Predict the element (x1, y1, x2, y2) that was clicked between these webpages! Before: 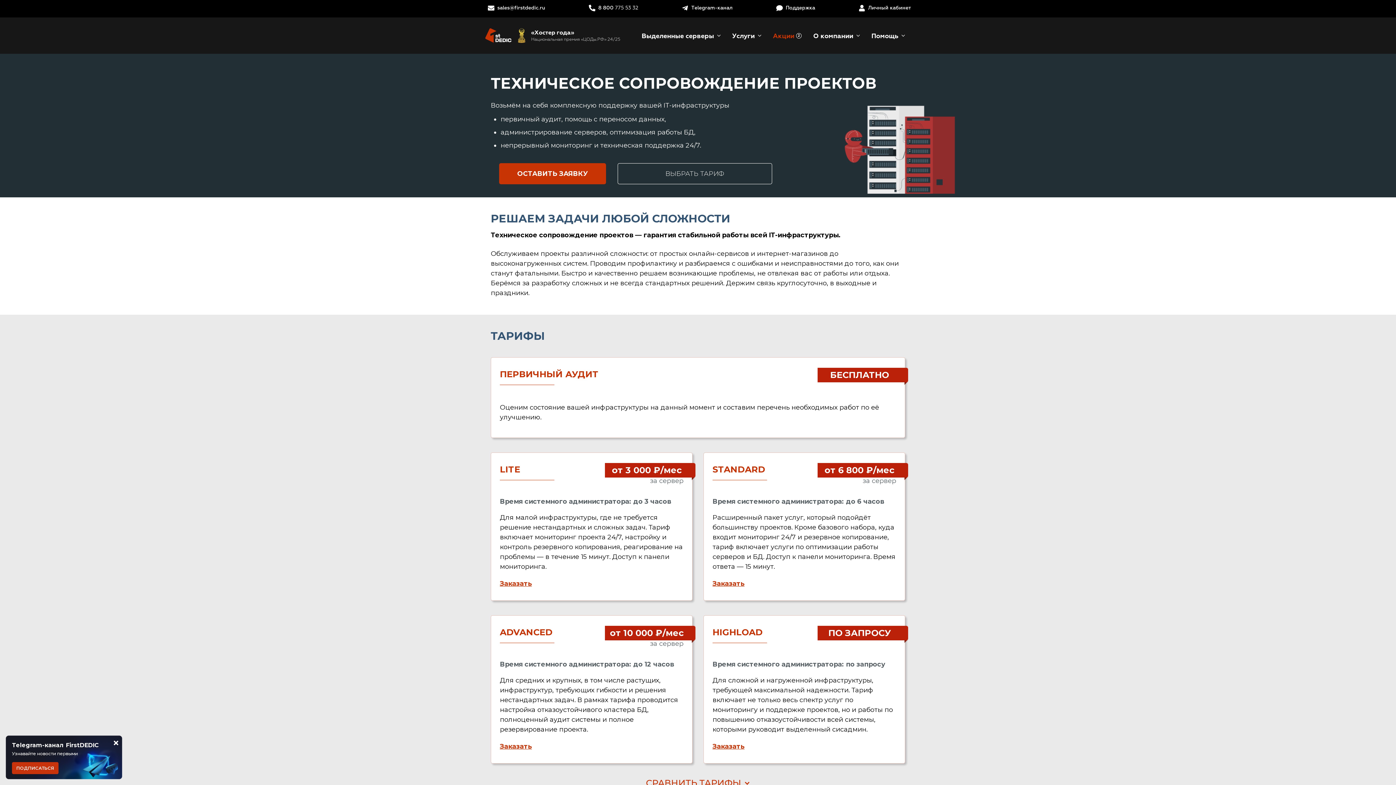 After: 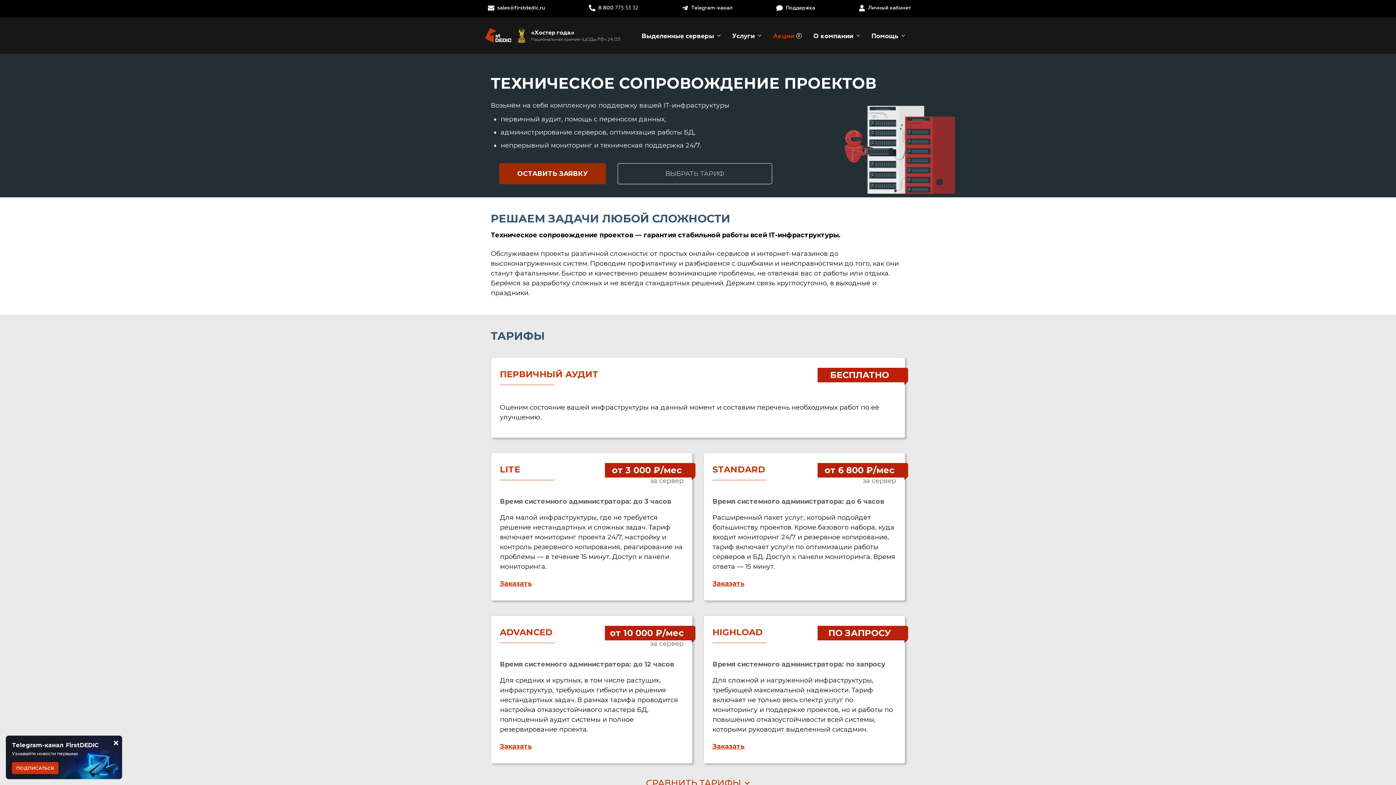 Action: label: ОСТАВИТЬ ЗАЯВКУ bbox: (499, 163, 606, 184)